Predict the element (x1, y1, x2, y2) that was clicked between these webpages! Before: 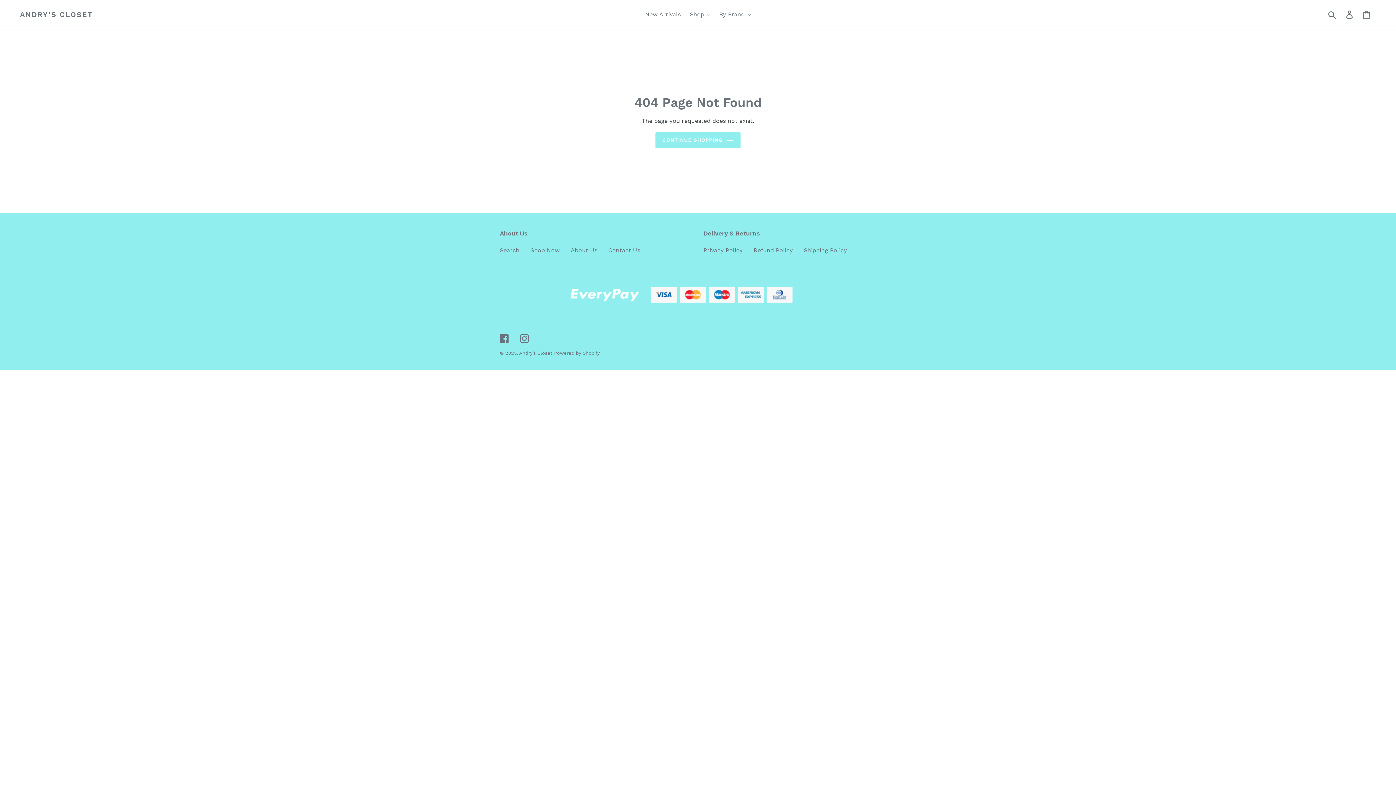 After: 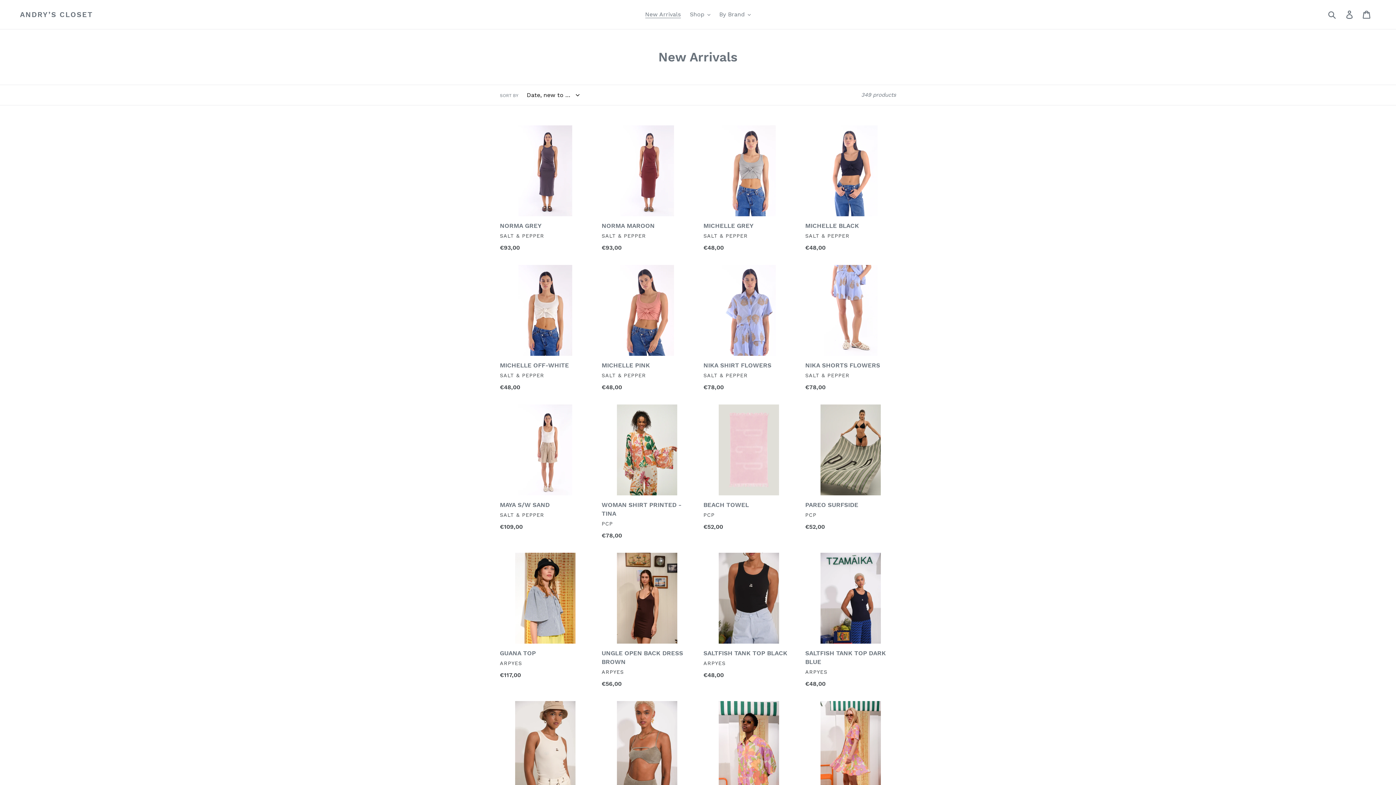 Action: bbox: (641, 9, 684, 20) label: New Arrivals